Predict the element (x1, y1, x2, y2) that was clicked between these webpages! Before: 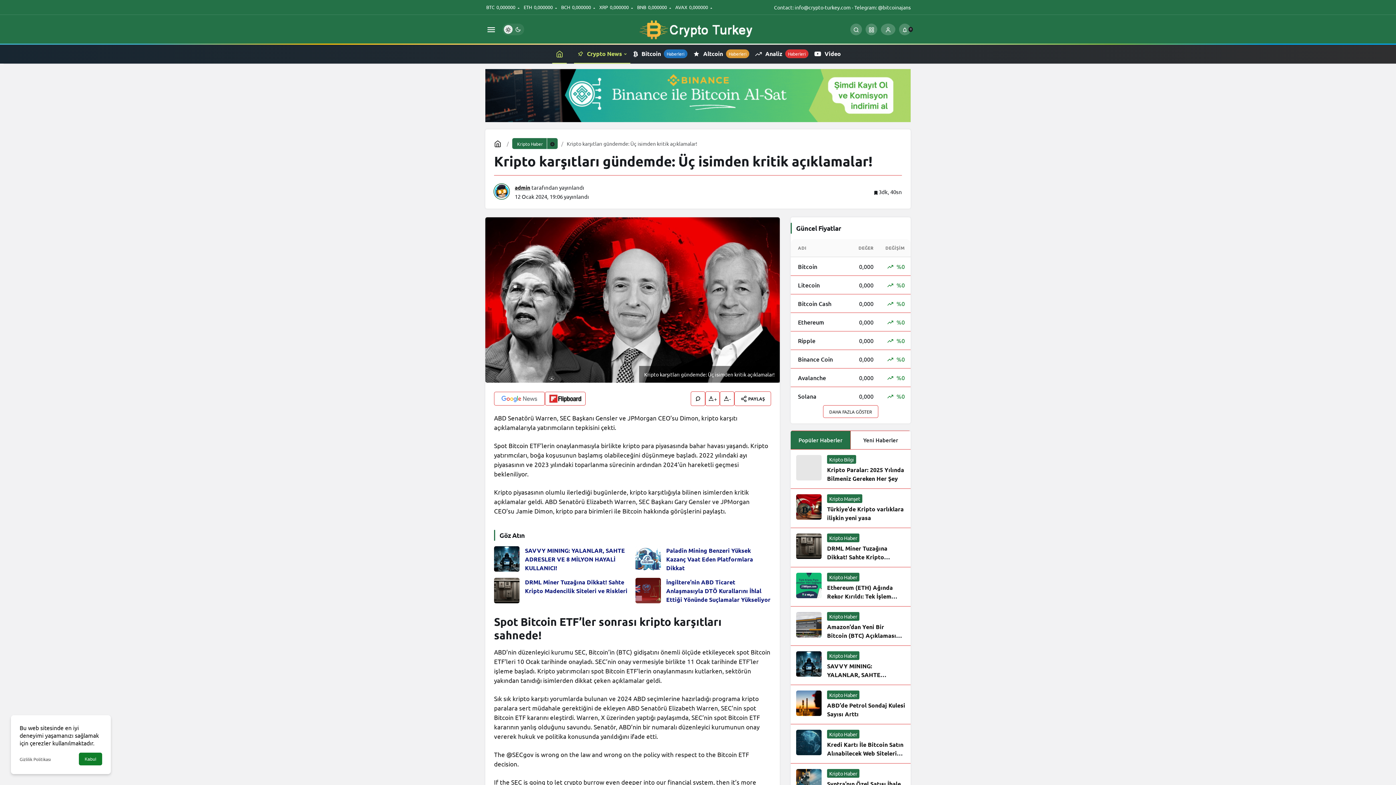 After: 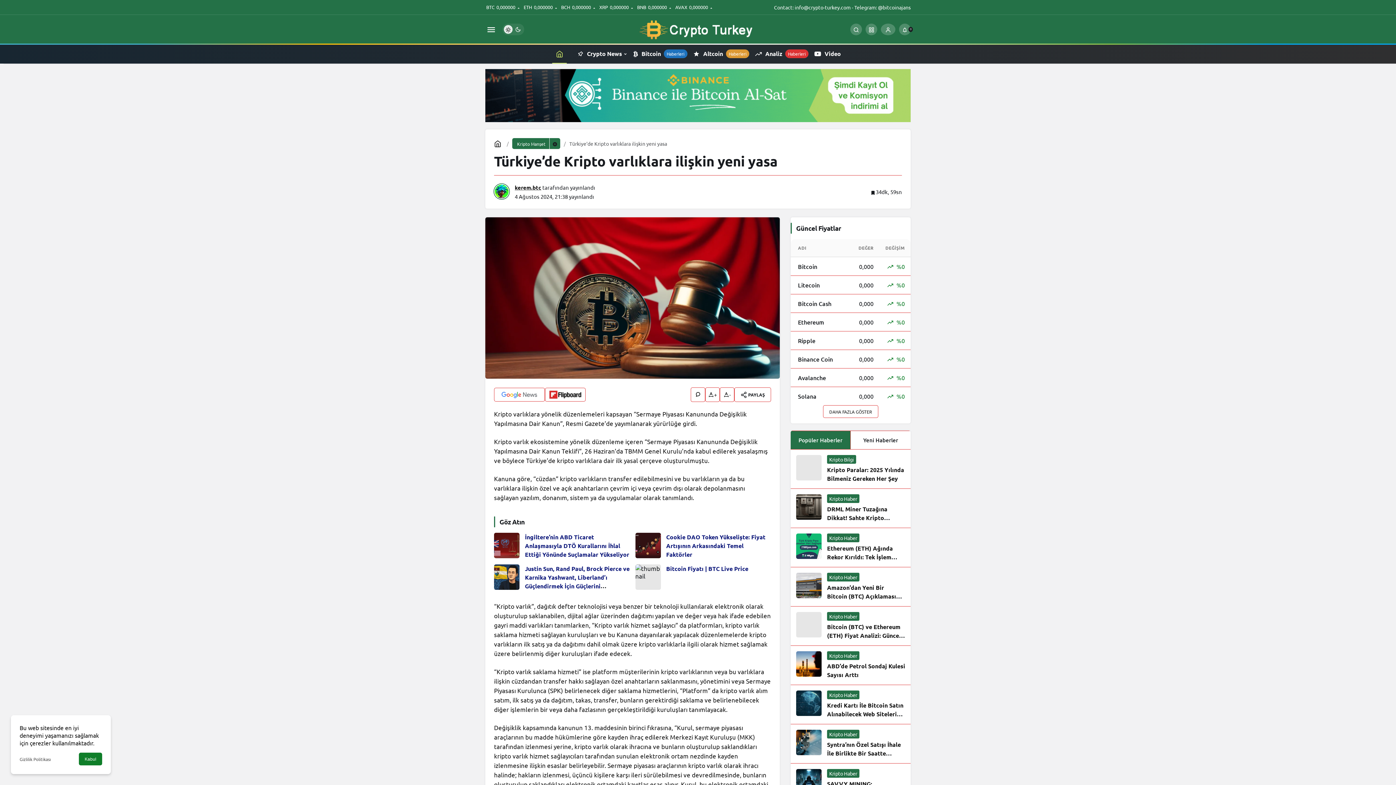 Action: label: Türkiye’de Kripto varlıklara ilişkin yeni yasa bbox: (790, 489, 910, 527)